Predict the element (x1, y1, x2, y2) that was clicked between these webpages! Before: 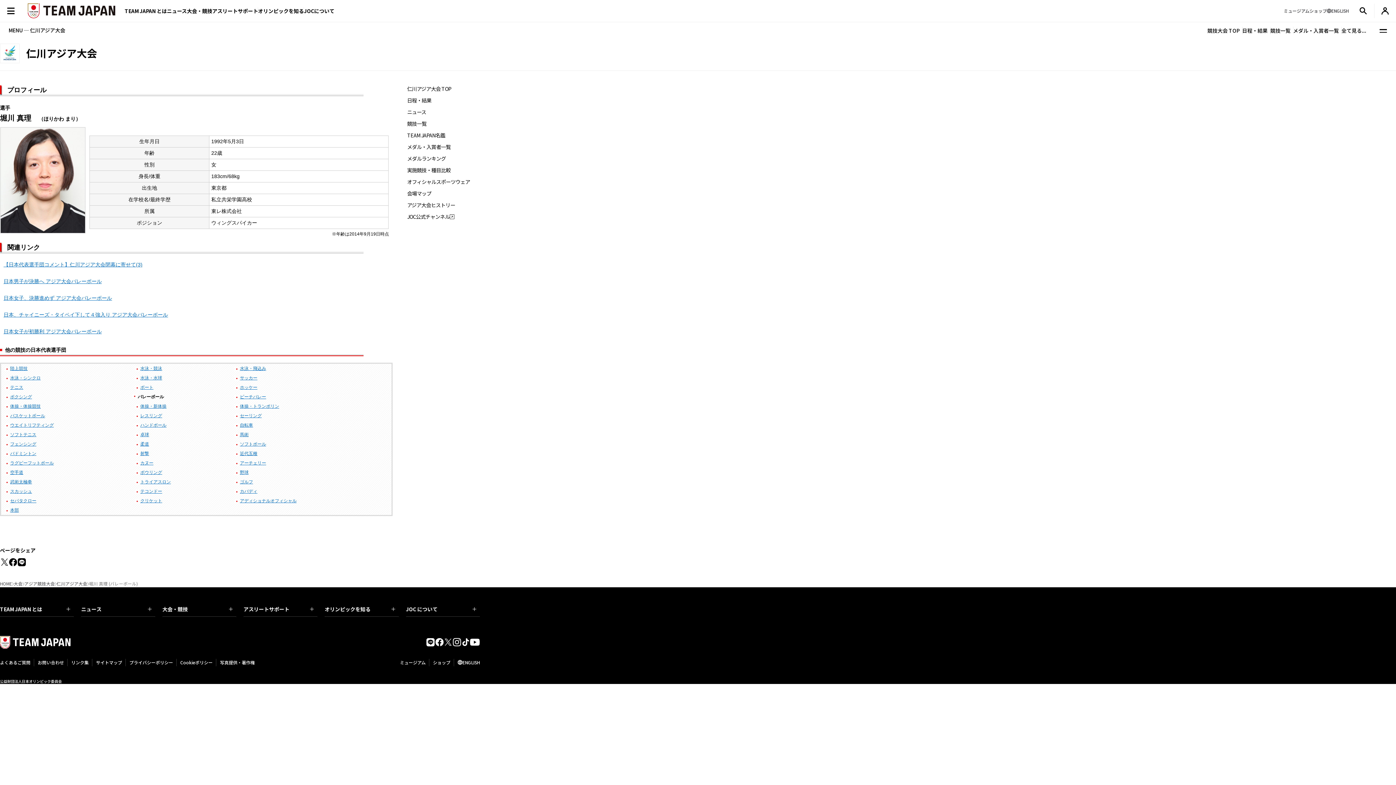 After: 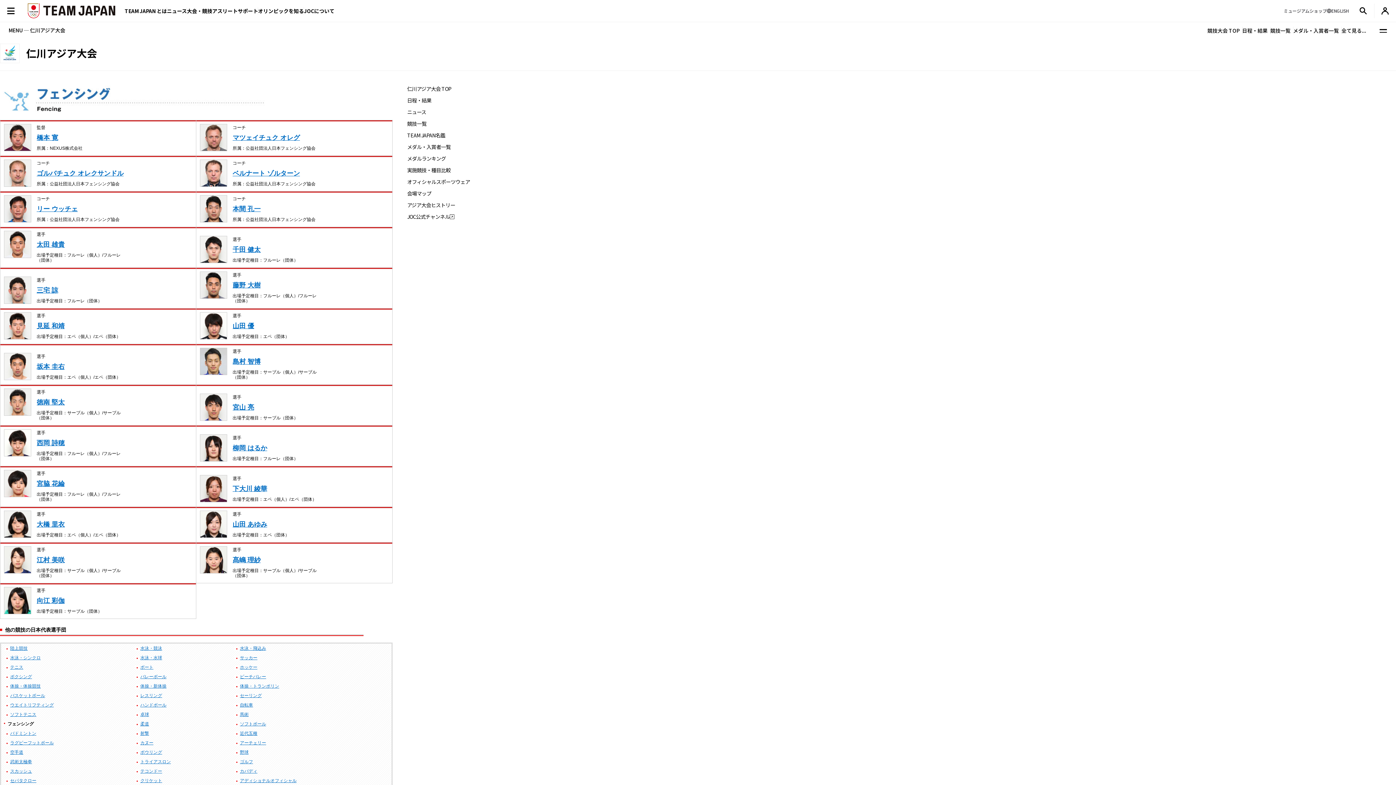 Action: bbox: (4, 441, 36, 450) label: フェンシング